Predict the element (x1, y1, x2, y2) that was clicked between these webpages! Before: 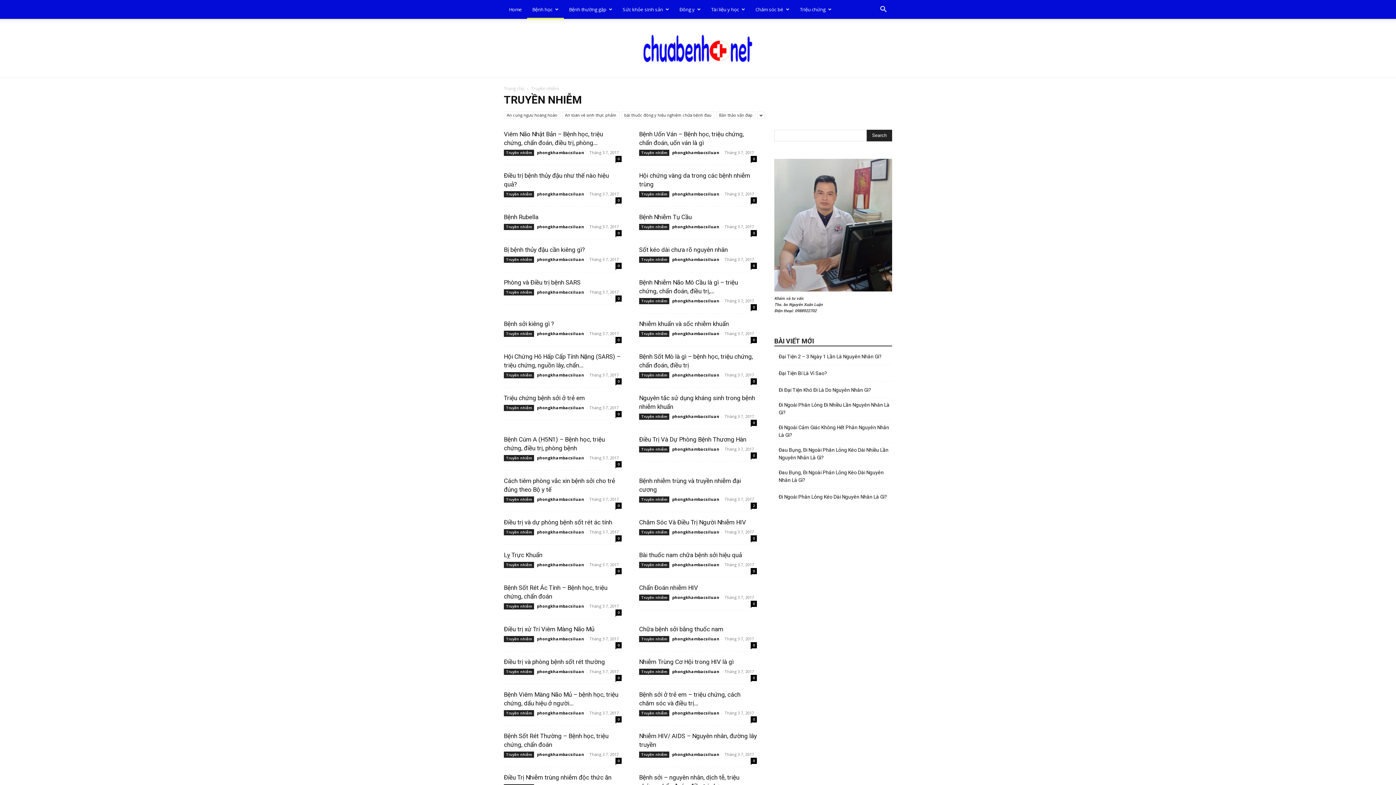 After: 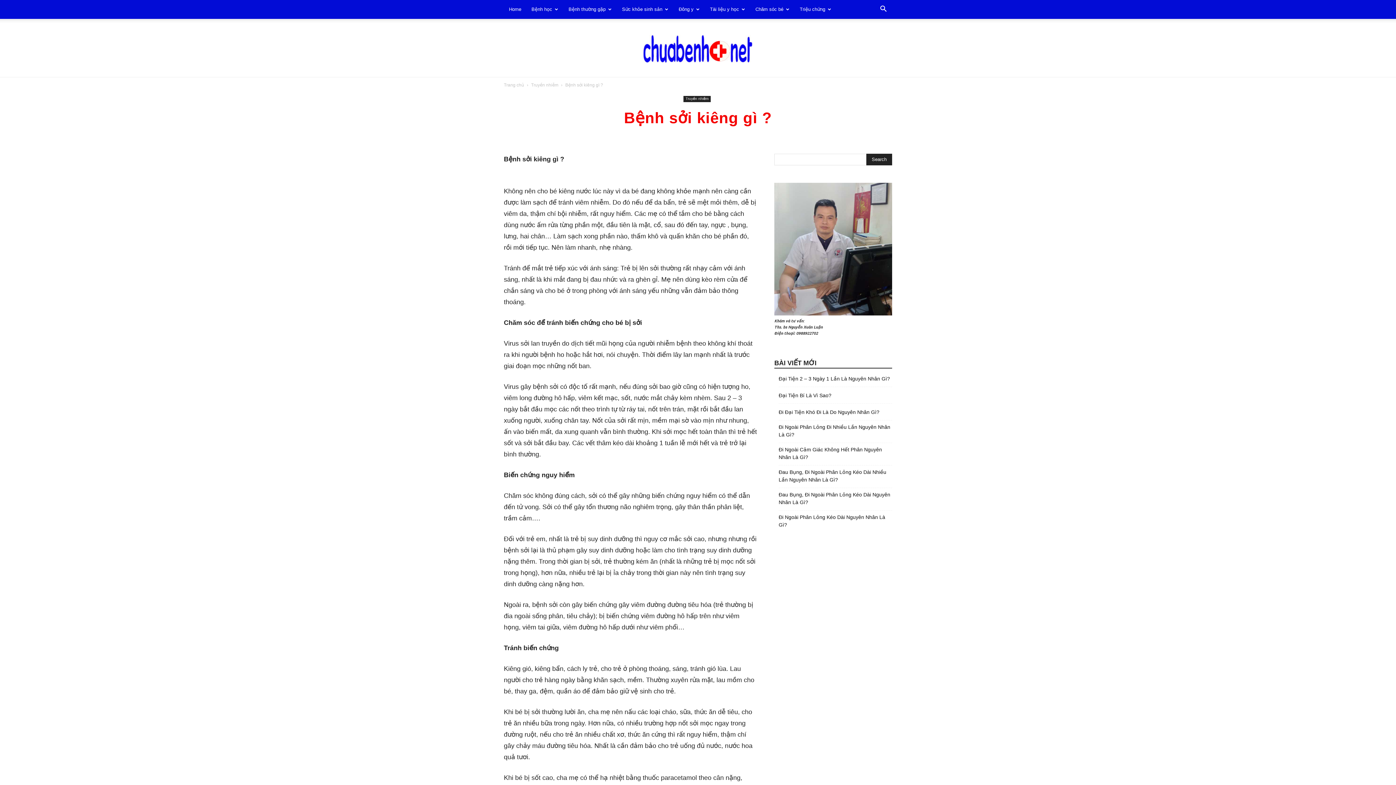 Action: bbox: (504, 320, 554, 327) label: Bệnh sởi kiêng gì ?